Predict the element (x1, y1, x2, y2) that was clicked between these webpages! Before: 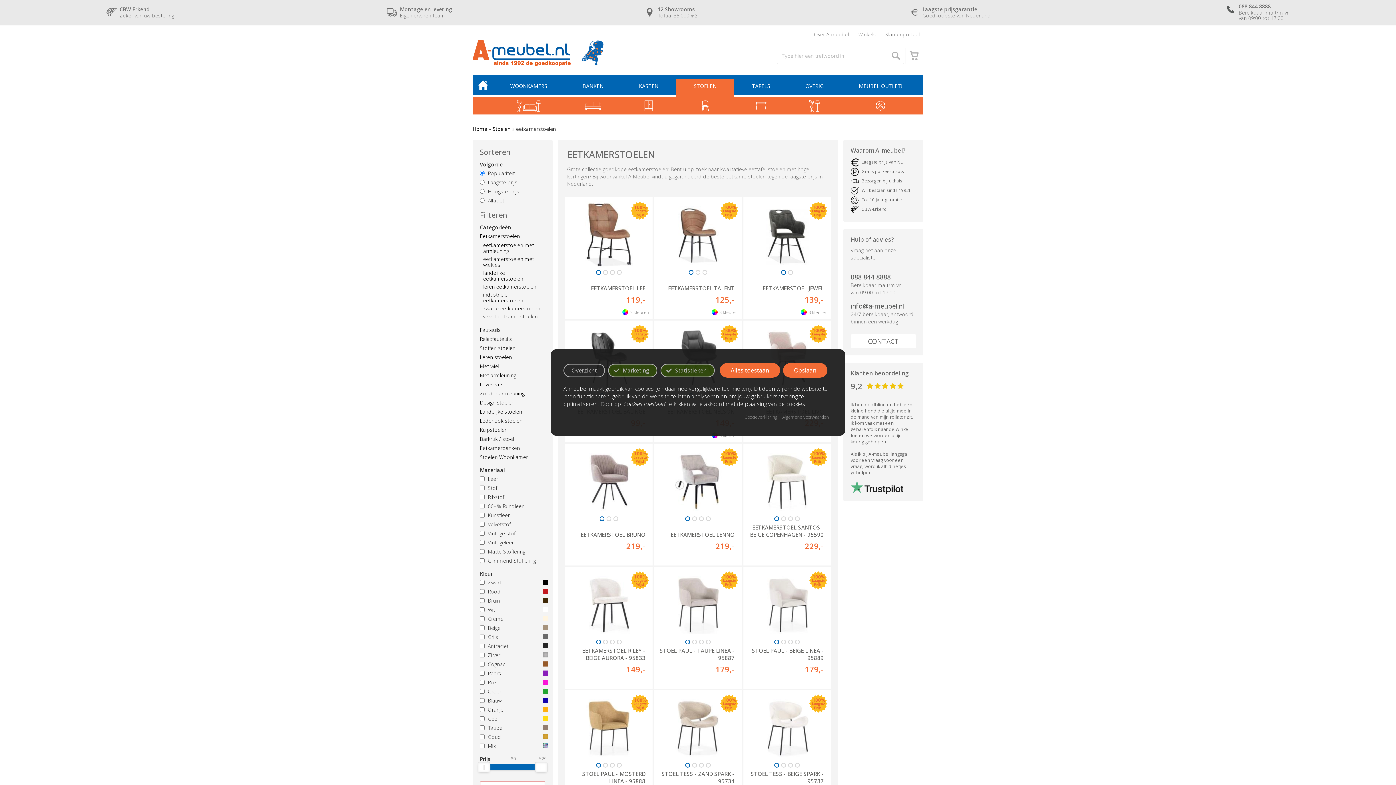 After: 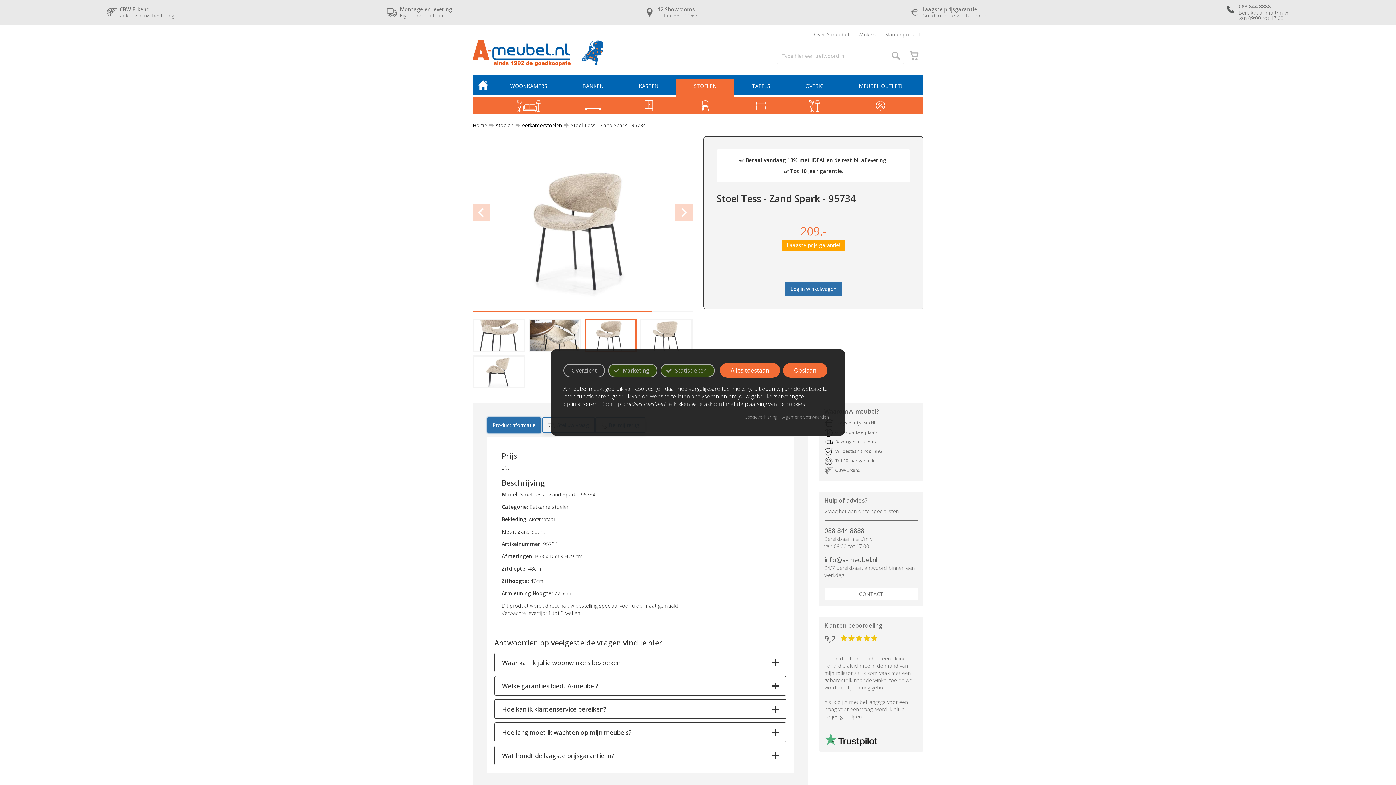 Action: label: STOEL TESS - ZAND SPARK - 95734
209,- bbox: (653, 689, 742, 813)